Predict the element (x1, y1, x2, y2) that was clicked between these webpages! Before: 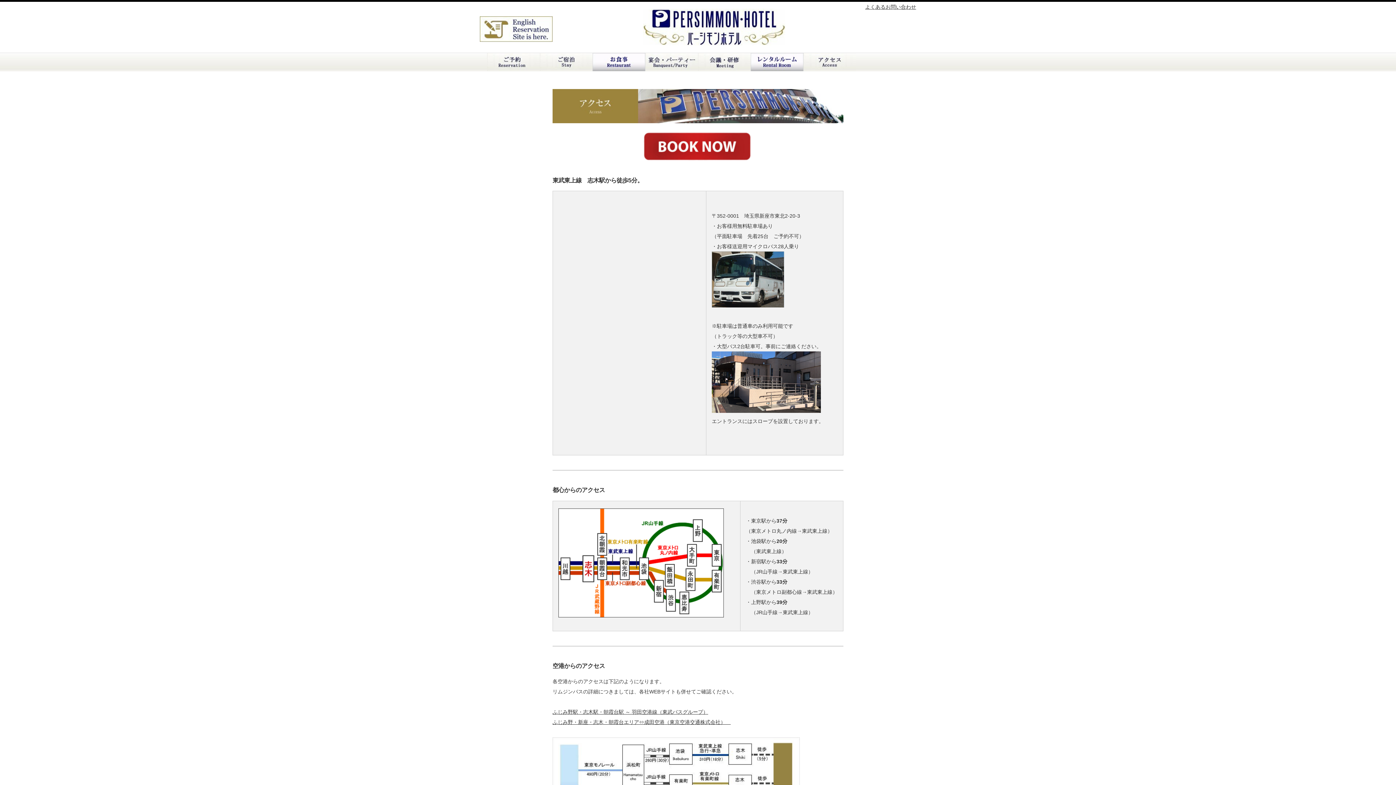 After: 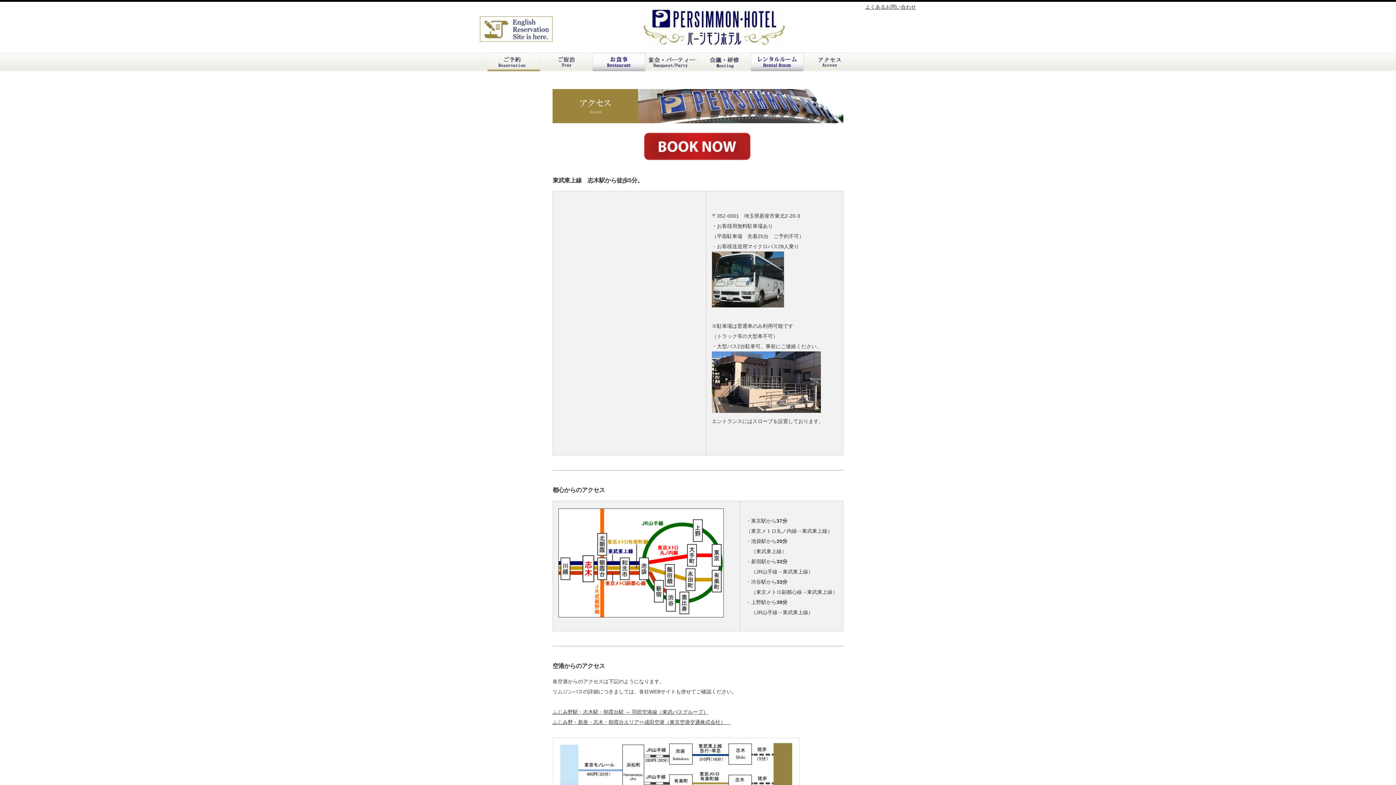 Action: bbox: (487, 53, 540, 71) label: ご予約